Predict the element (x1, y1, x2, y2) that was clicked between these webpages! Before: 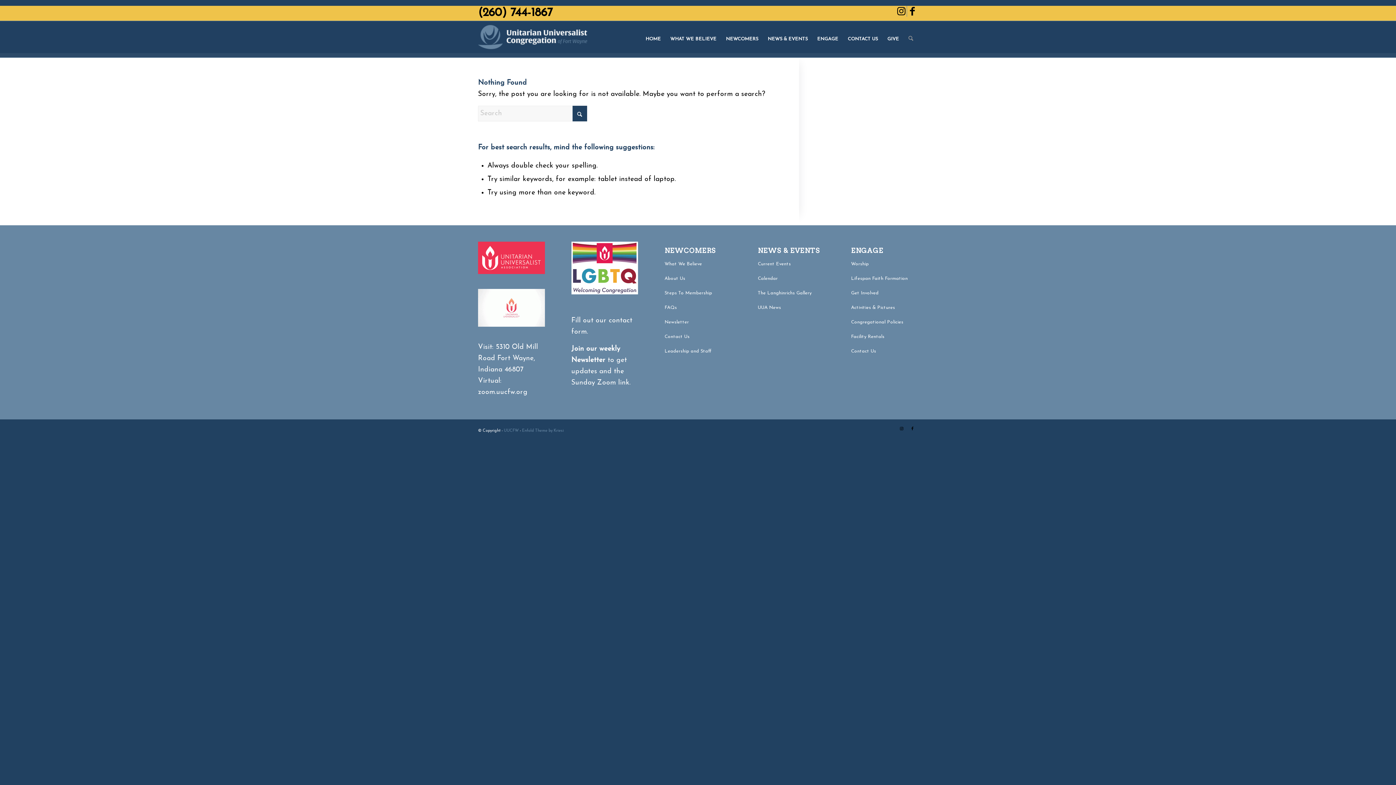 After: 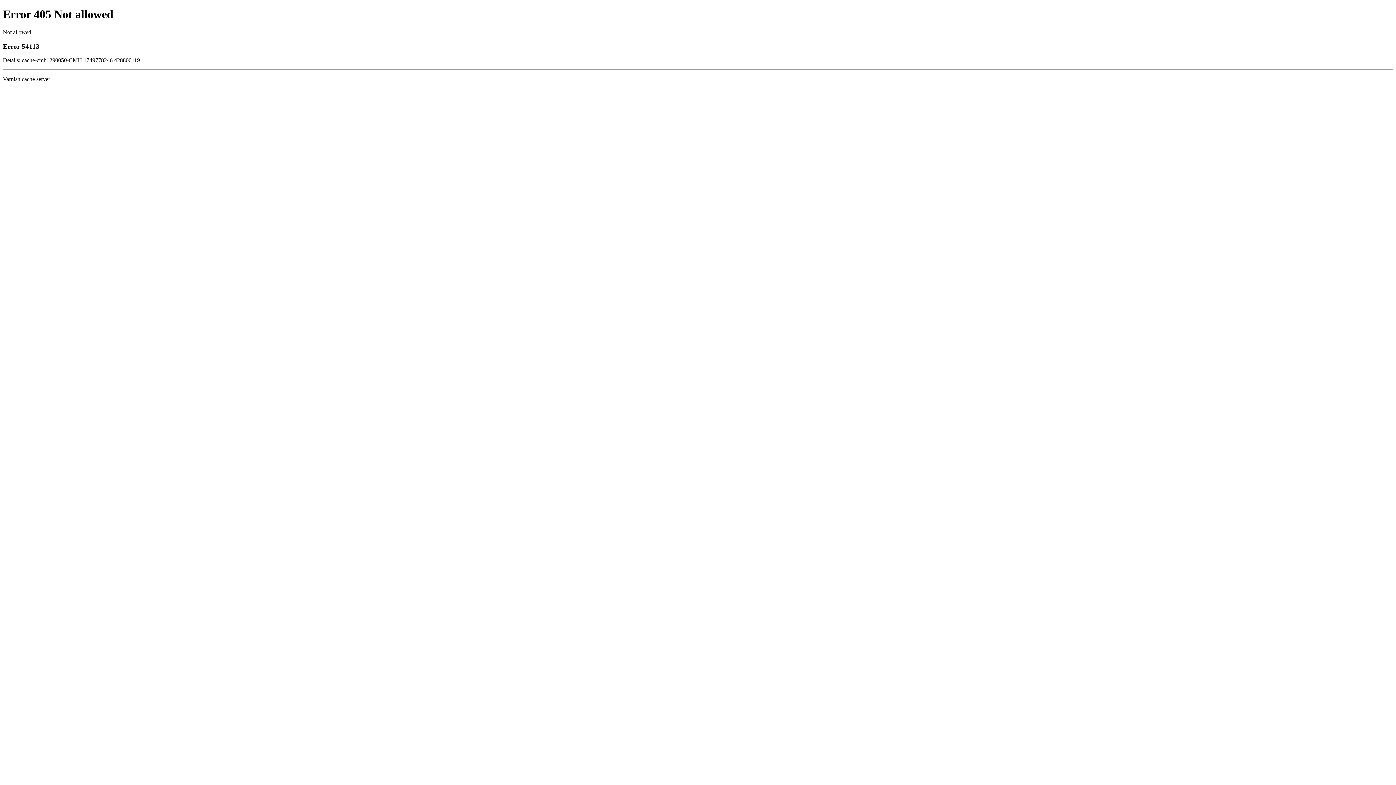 Action: bbox: (571, 289, 638, 296)